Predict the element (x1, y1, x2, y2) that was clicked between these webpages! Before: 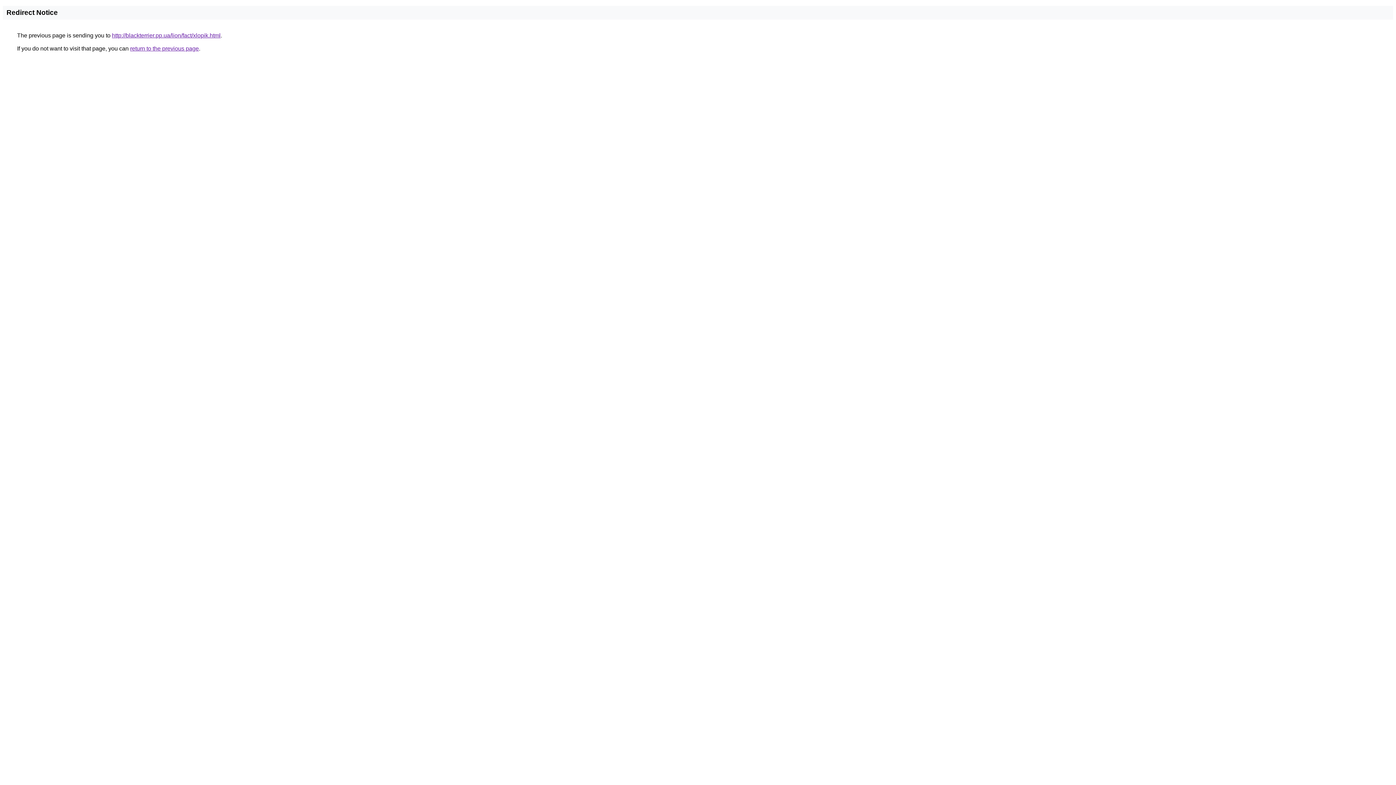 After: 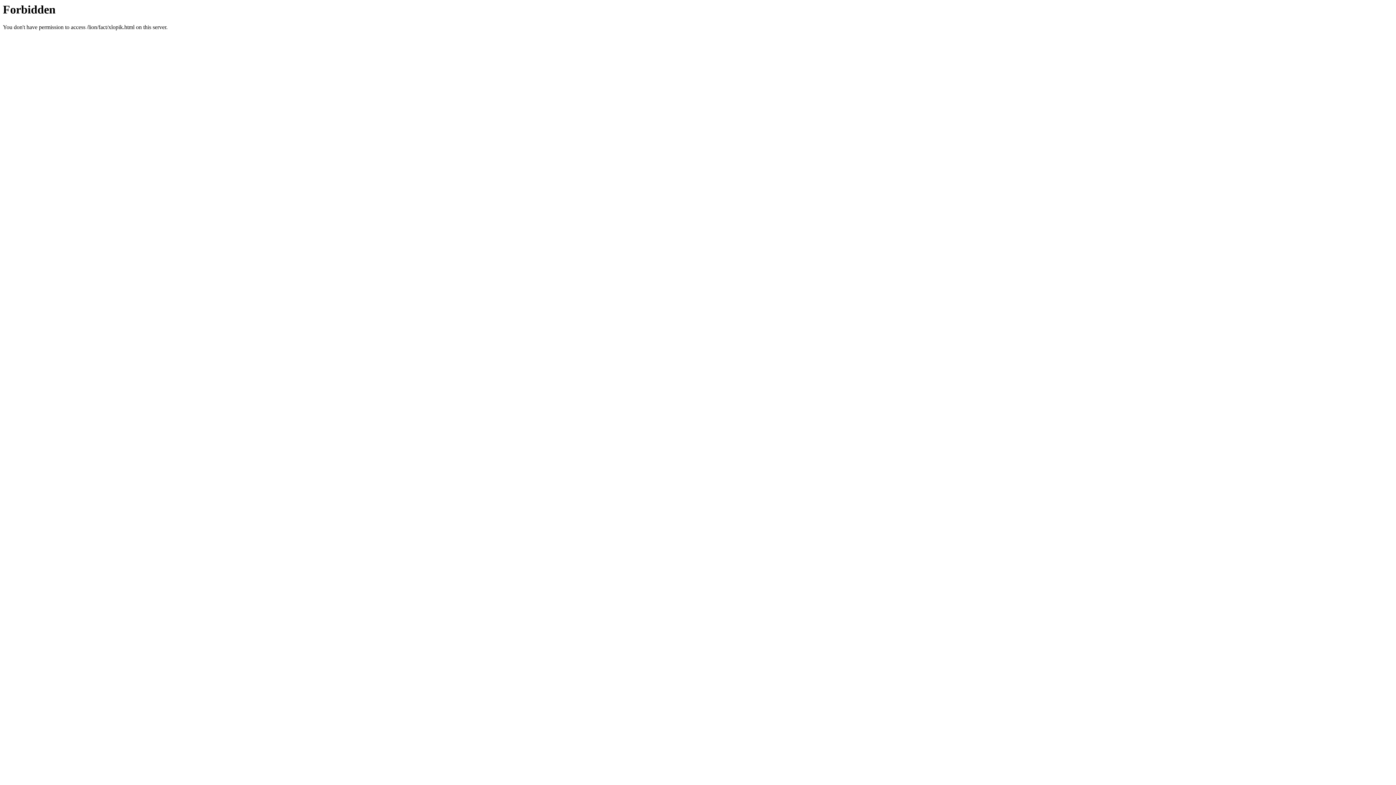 Action: bbox: (112, 32, 220, 38) label: http://blackterrier.pp.ua/lion/fact/xlopik.html